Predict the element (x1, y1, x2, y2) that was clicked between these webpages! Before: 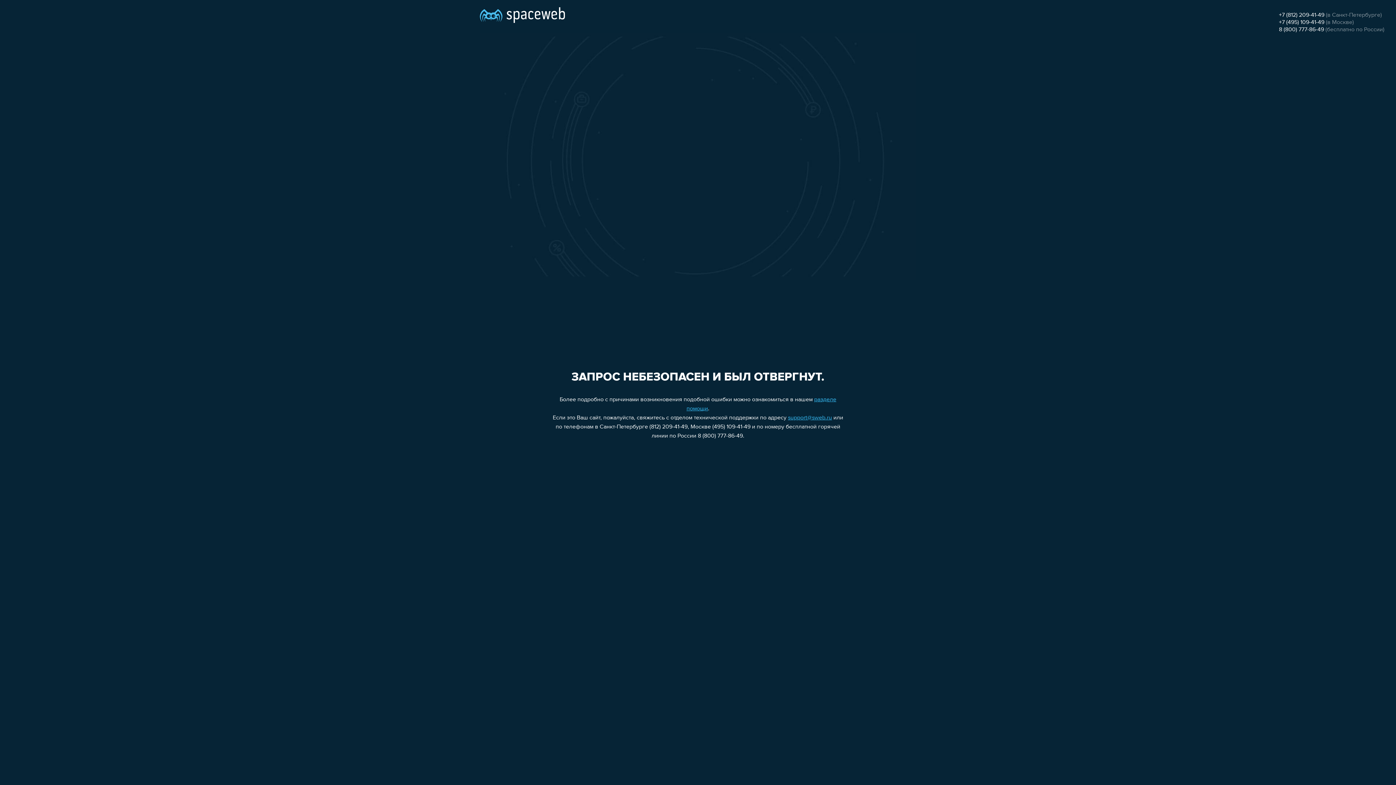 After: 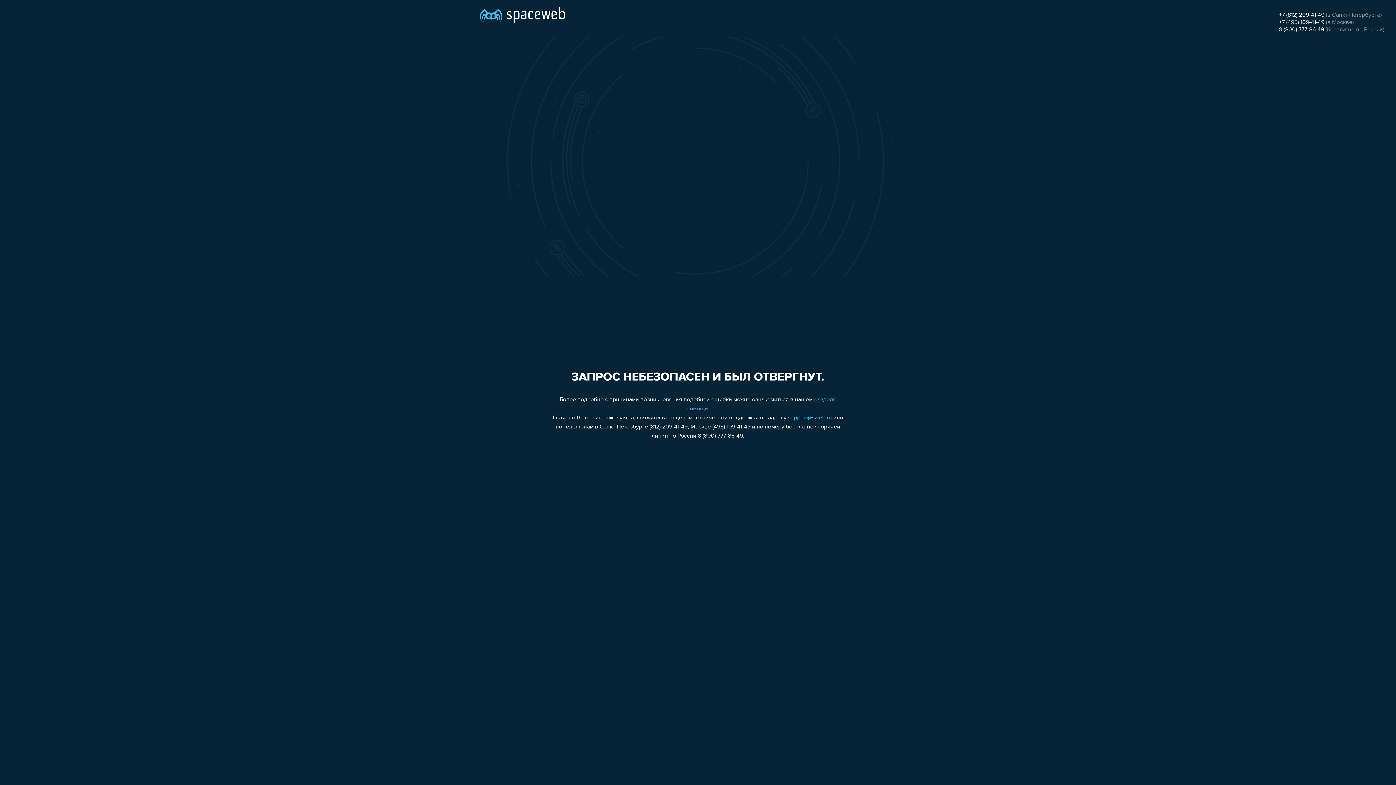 Action: label: support@sweb.ru bbox: (788, 415, 832, 421)